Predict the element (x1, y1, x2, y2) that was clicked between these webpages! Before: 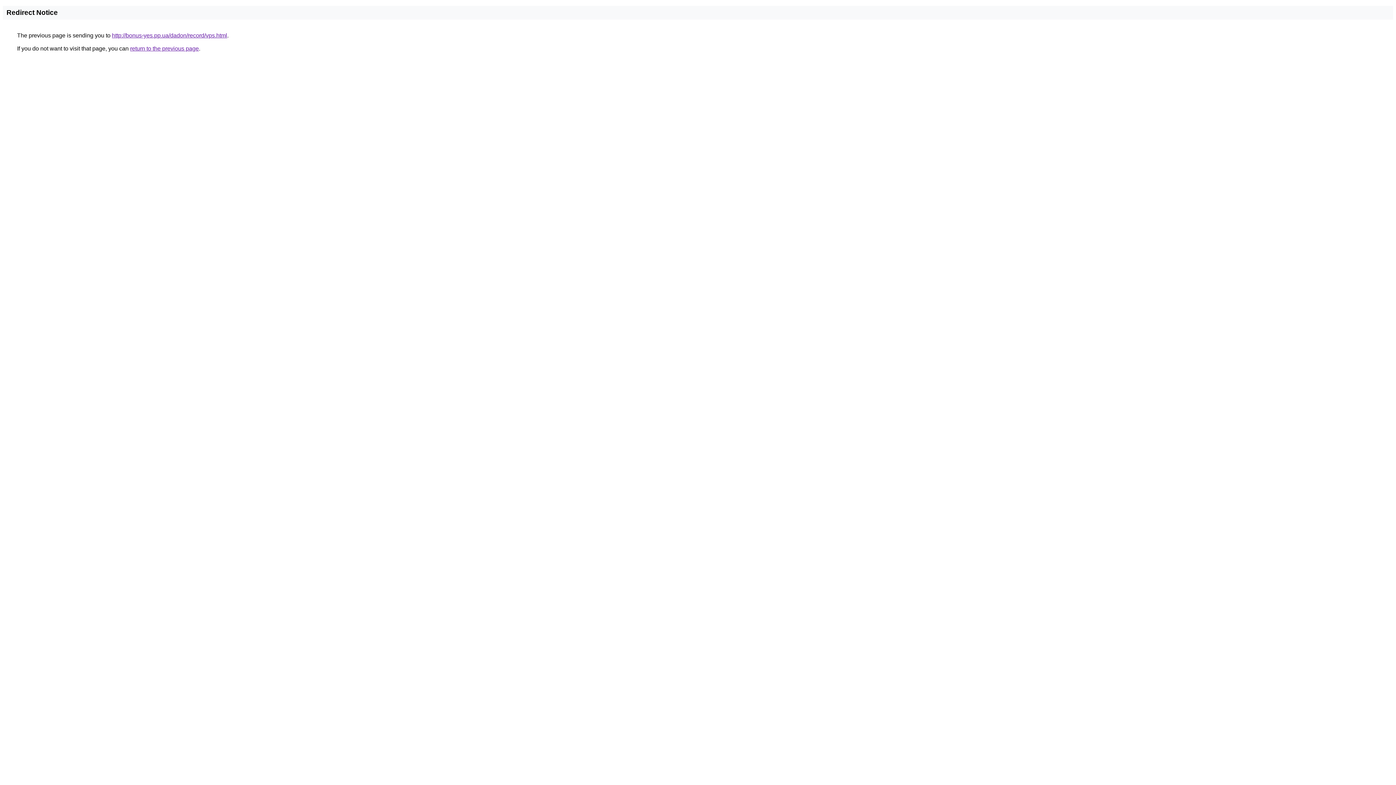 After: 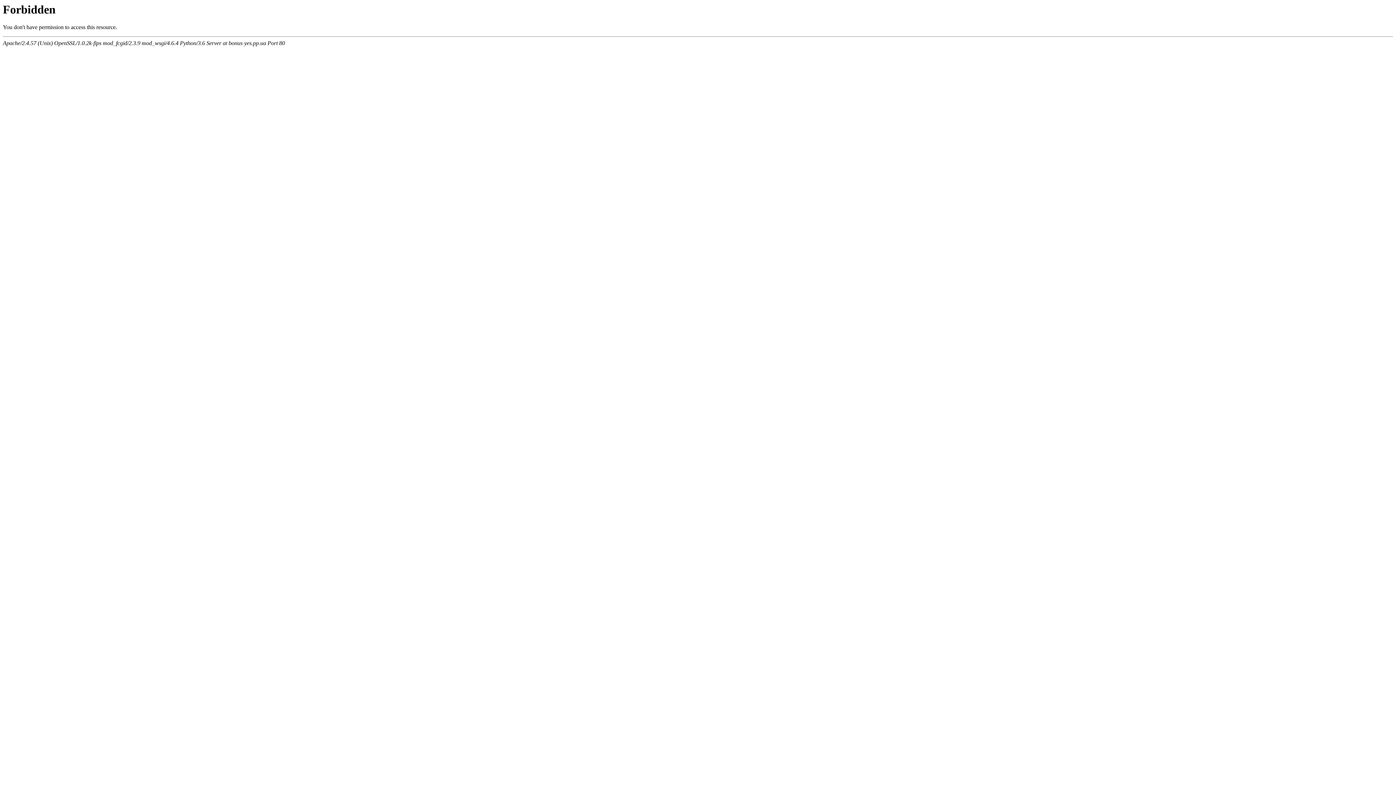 Action: label: http://bonus-yes.pp.ua/dadon/record/vps.html bbox: (112, 32, 227, 38)